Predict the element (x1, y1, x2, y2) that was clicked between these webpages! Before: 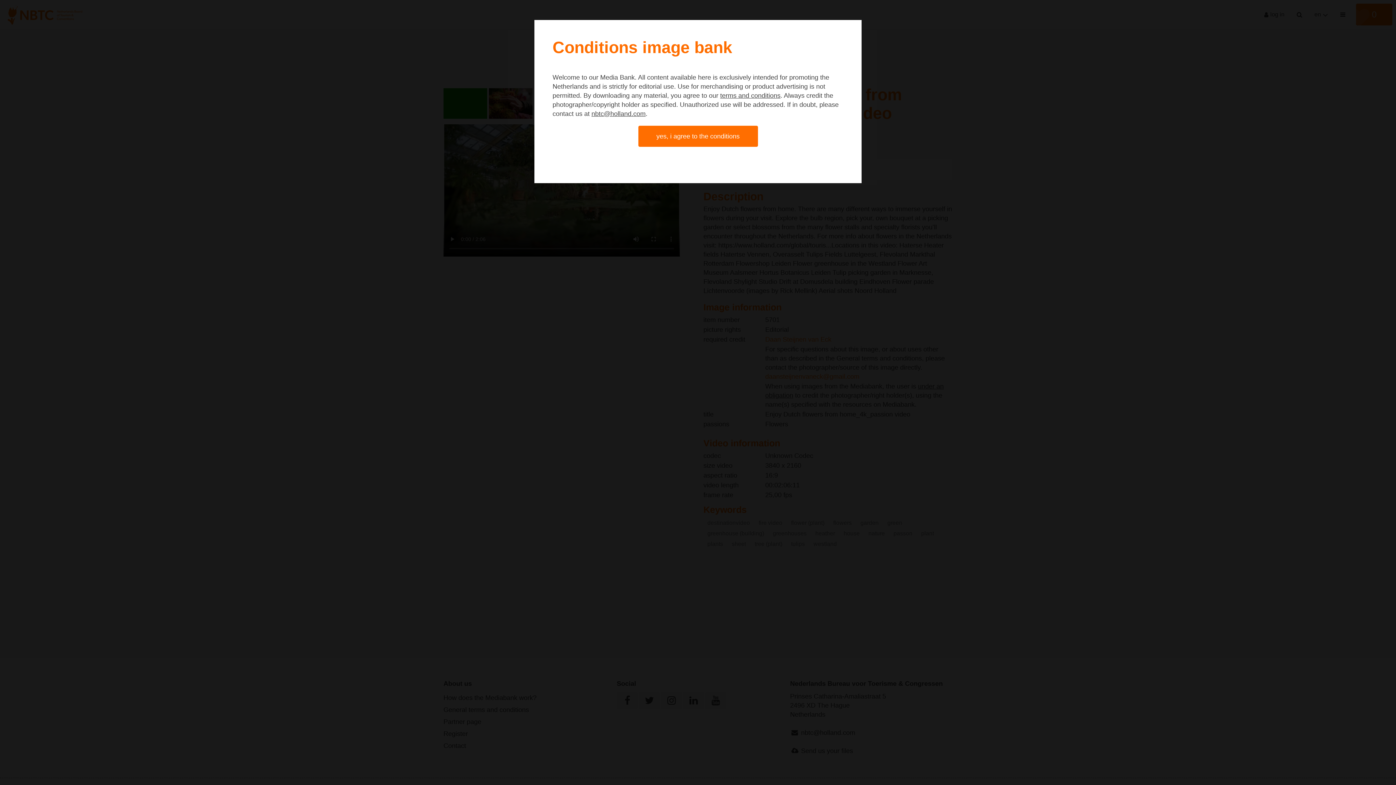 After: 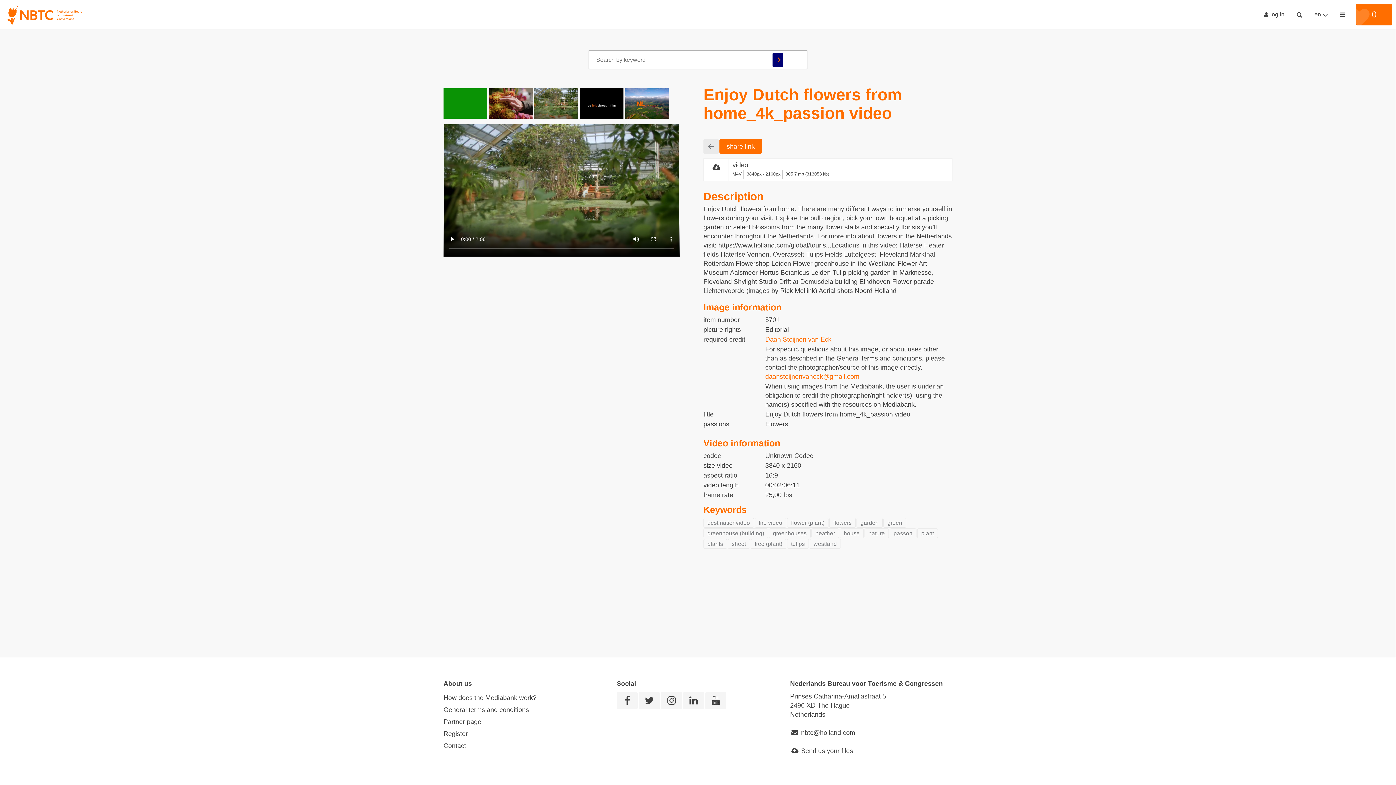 Action: bbox: (638, 125, 758, 146) label: yes, i agree to the conditions